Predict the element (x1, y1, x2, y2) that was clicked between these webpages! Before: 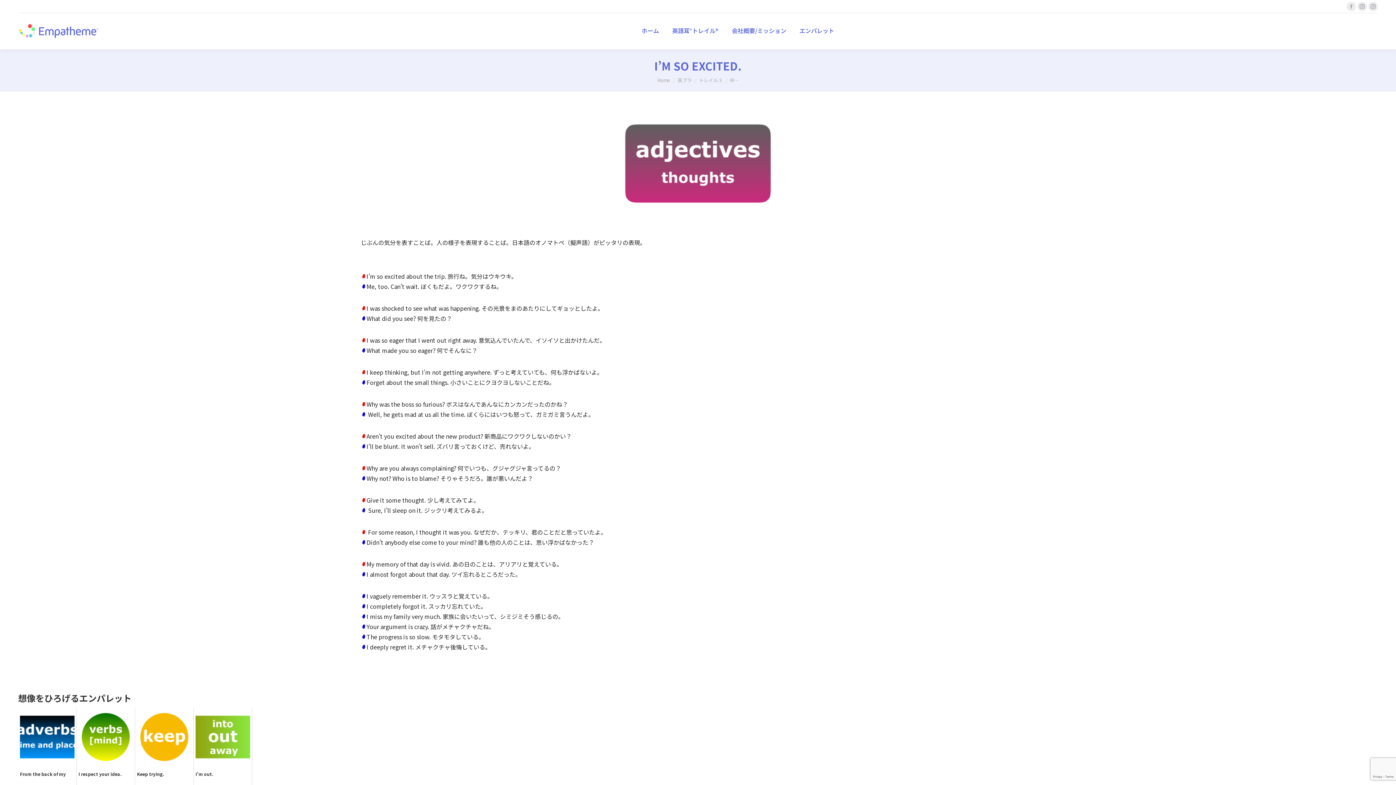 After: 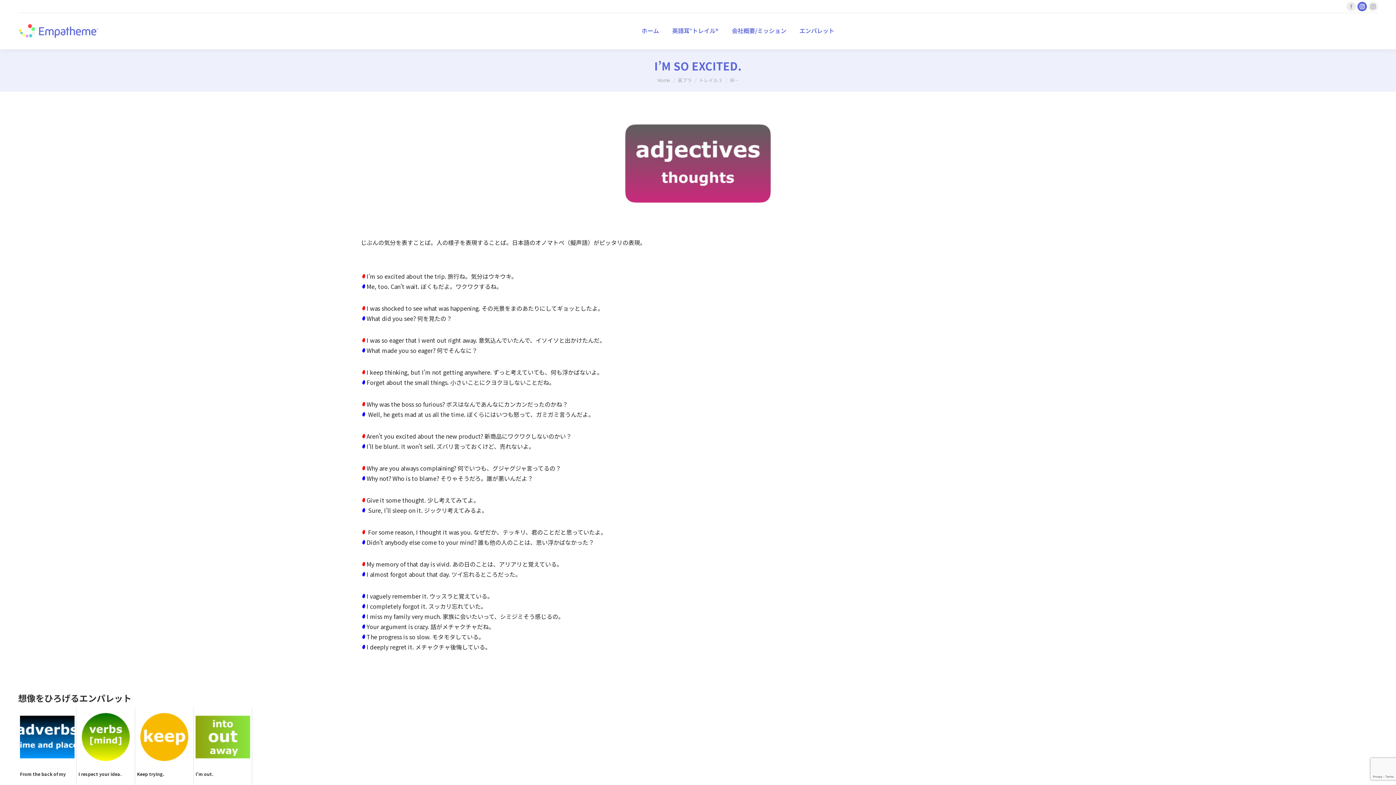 Action: label: Instagram page opens in new window bbox: (1357, 1, 1367, 11)